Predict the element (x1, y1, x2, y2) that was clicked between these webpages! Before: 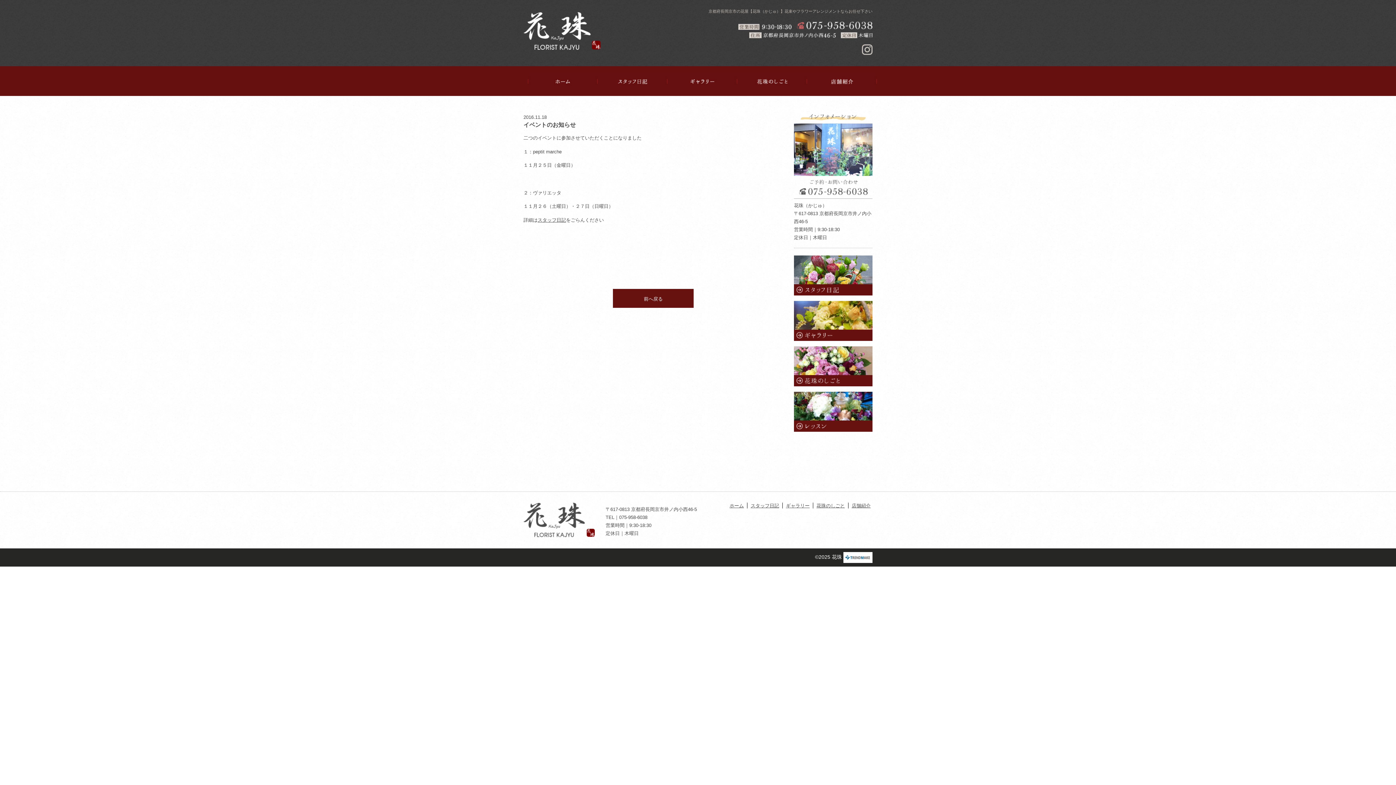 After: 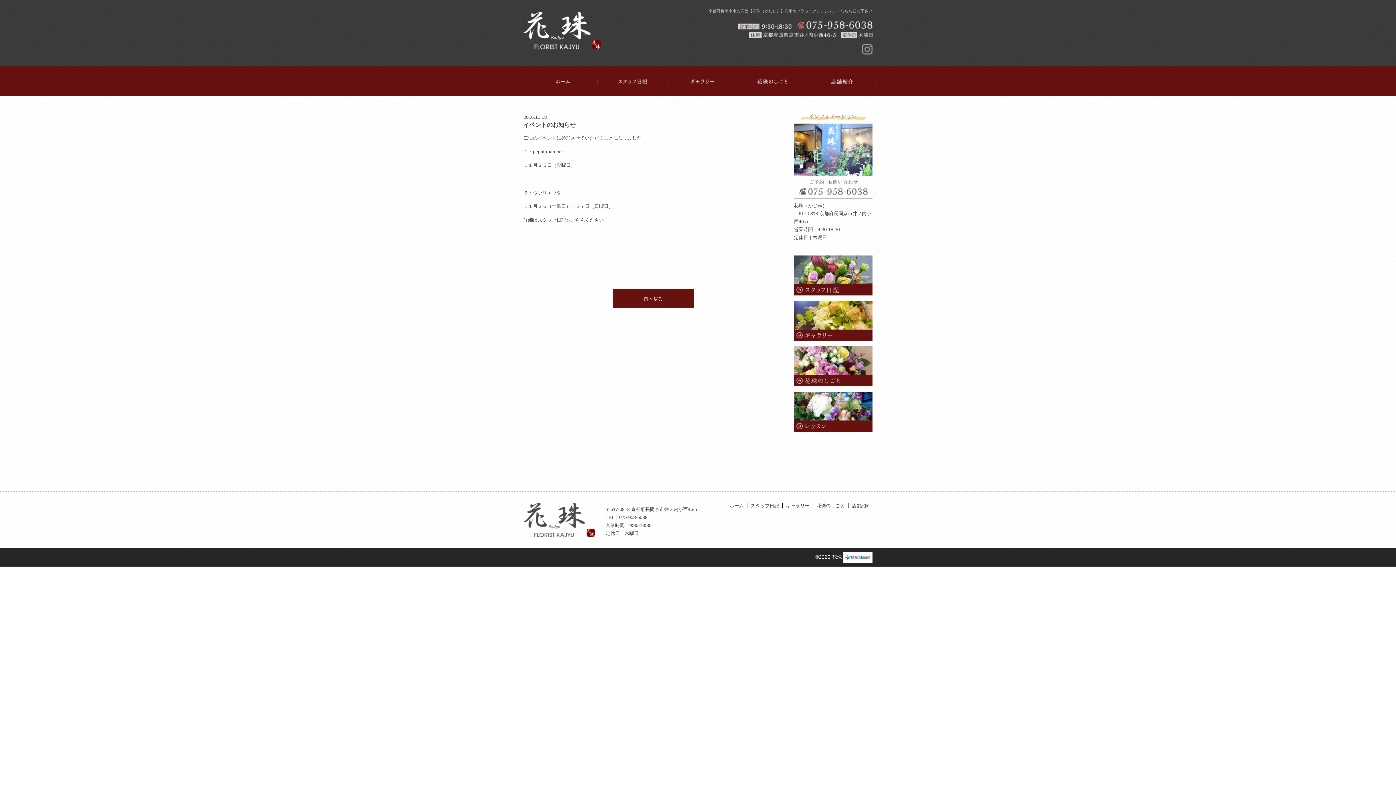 Action: bbox: (862, 50, 872, 56)